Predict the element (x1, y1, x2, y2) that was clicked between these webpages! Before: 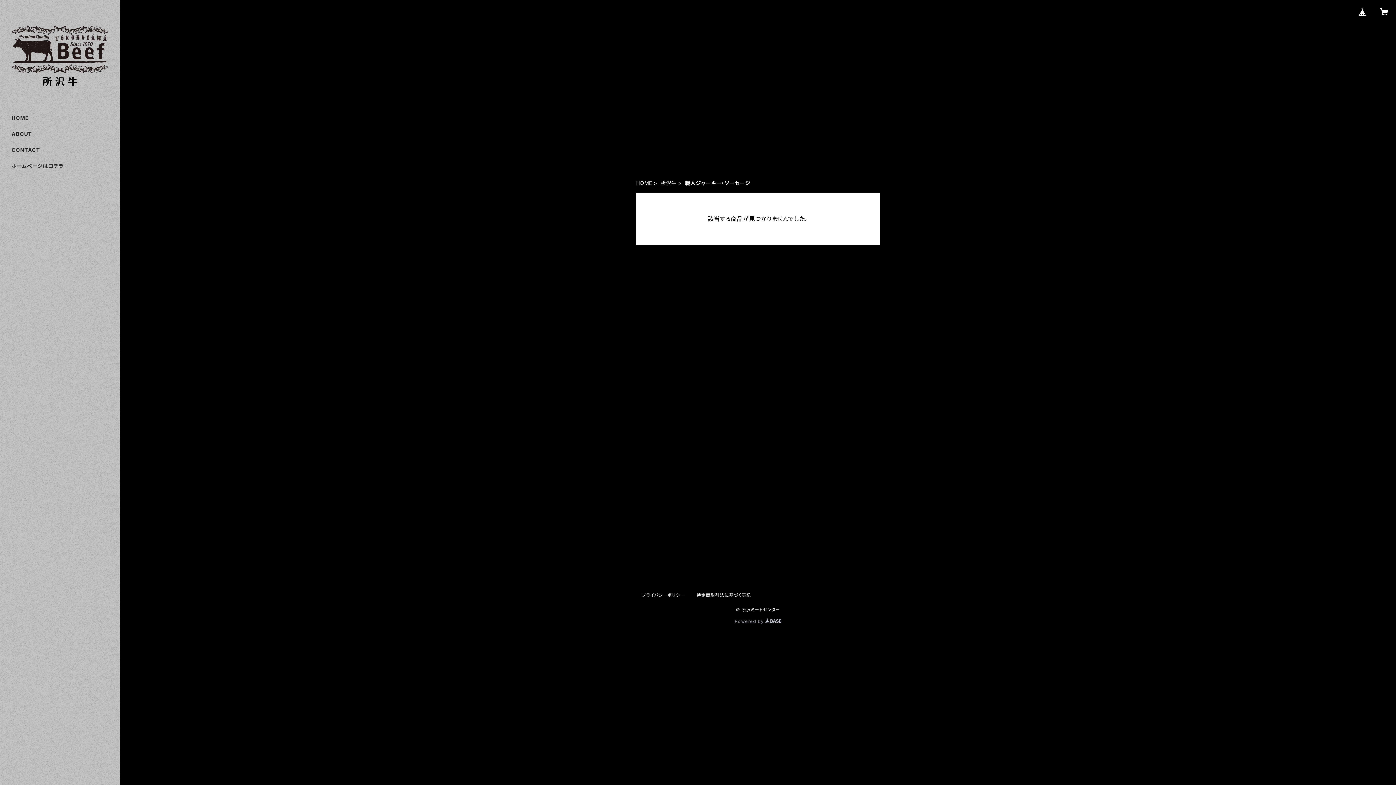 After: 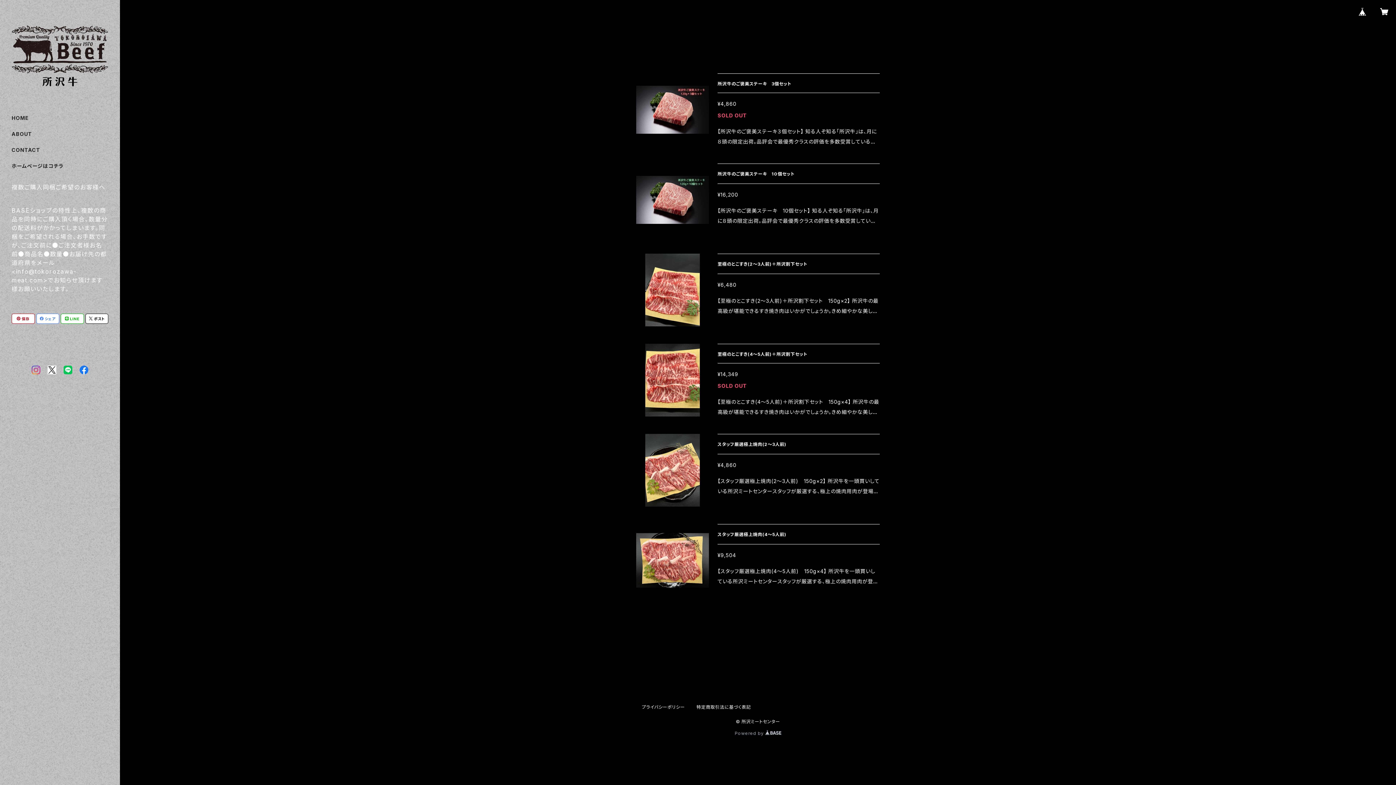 Action: bbox: (636, 179, 652, 187) label: HOME